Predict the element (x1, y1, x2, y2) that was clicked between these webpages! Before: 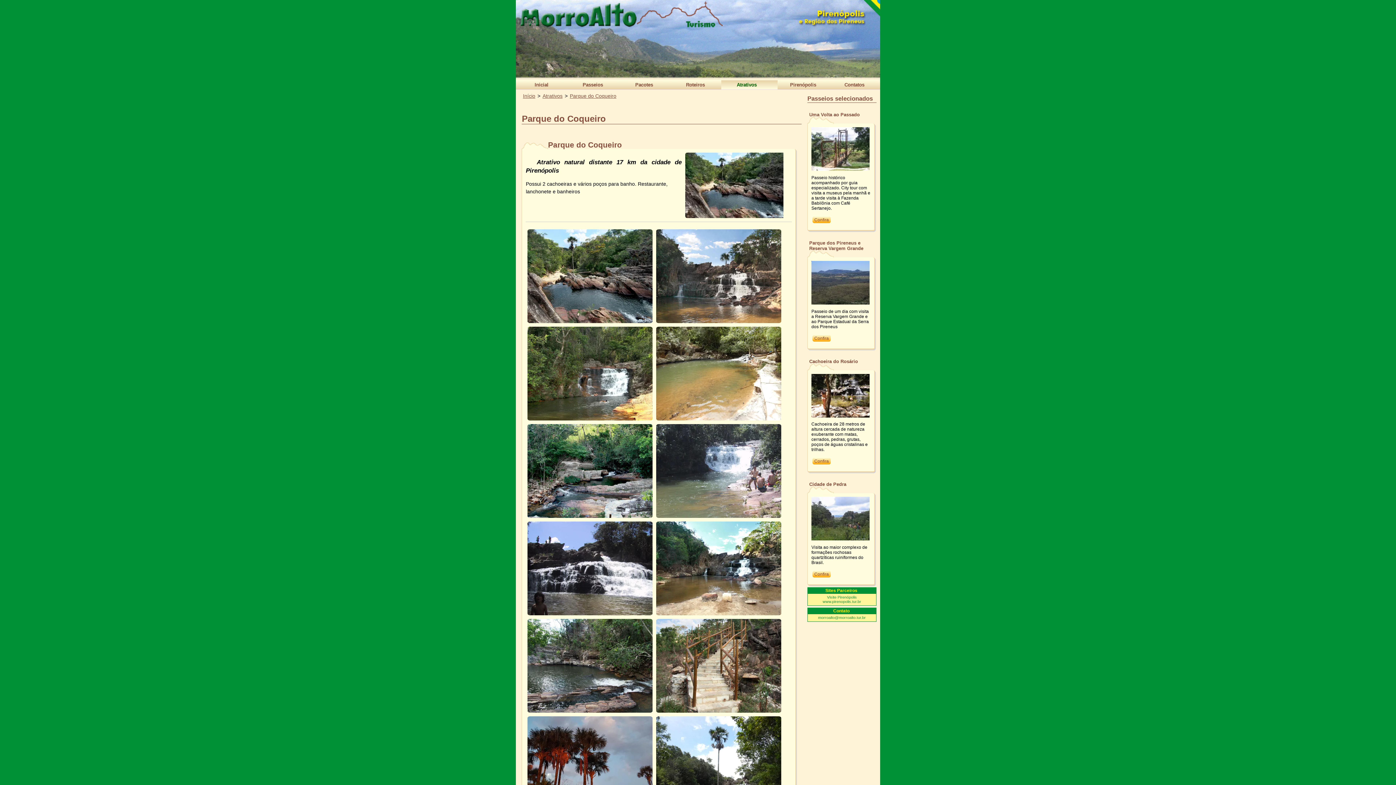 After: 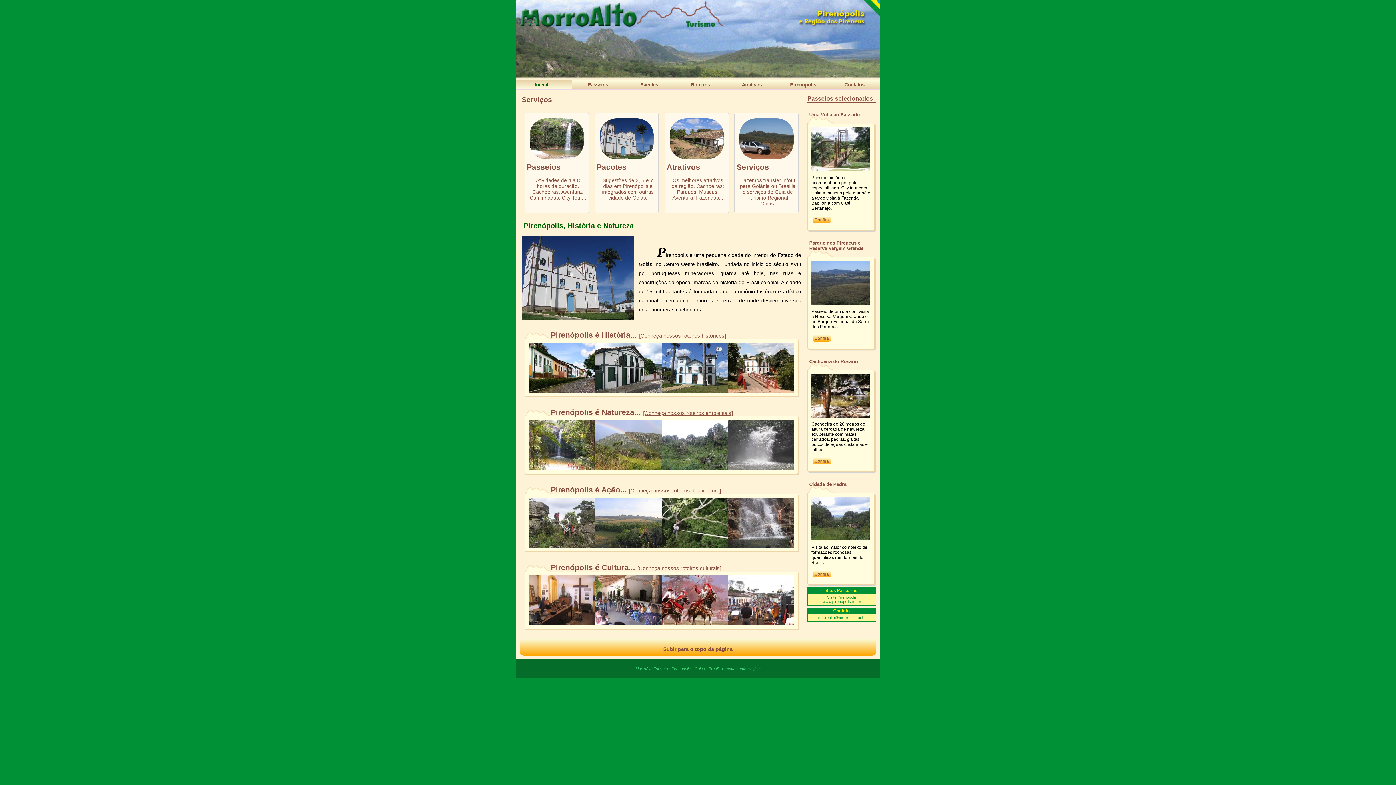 Action: bbox: (523, 93, 535, 98) label: Início